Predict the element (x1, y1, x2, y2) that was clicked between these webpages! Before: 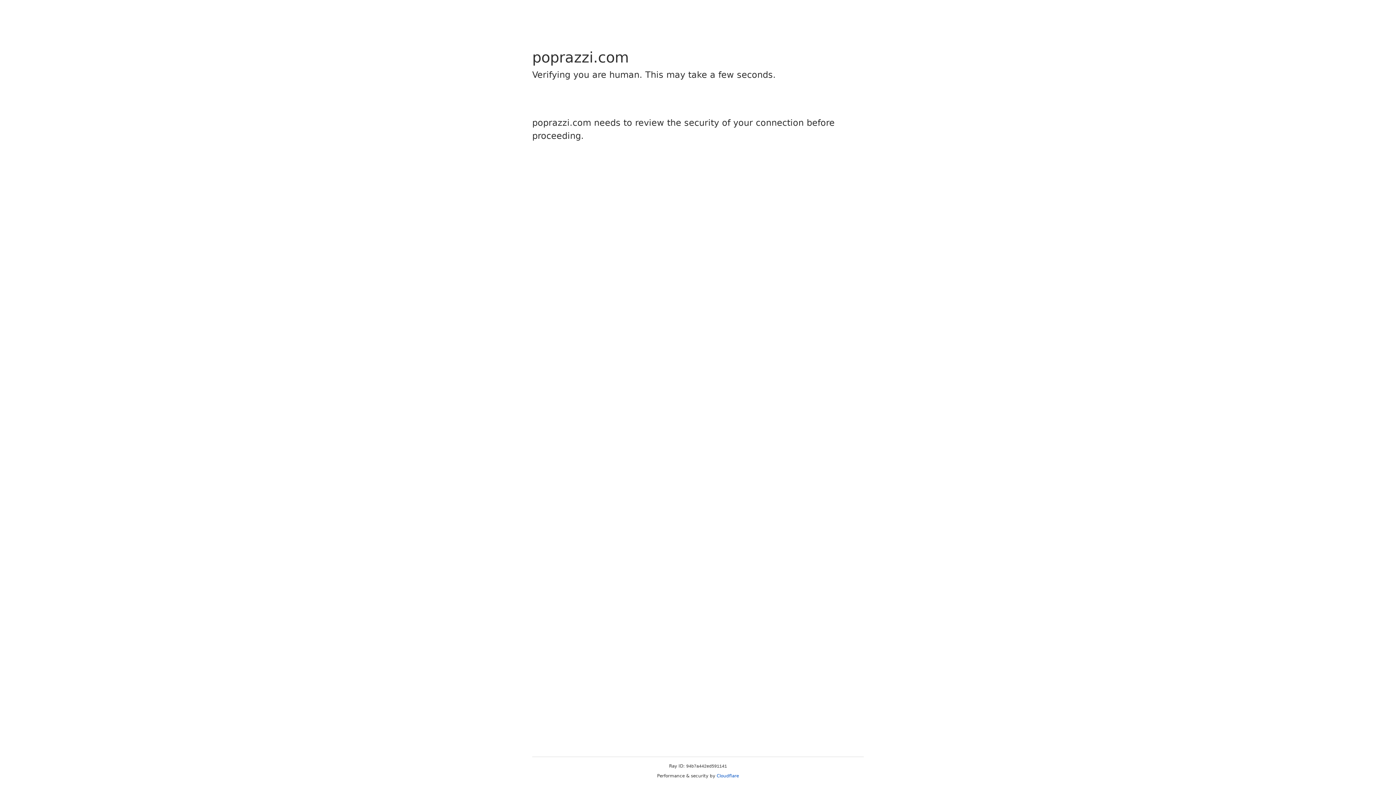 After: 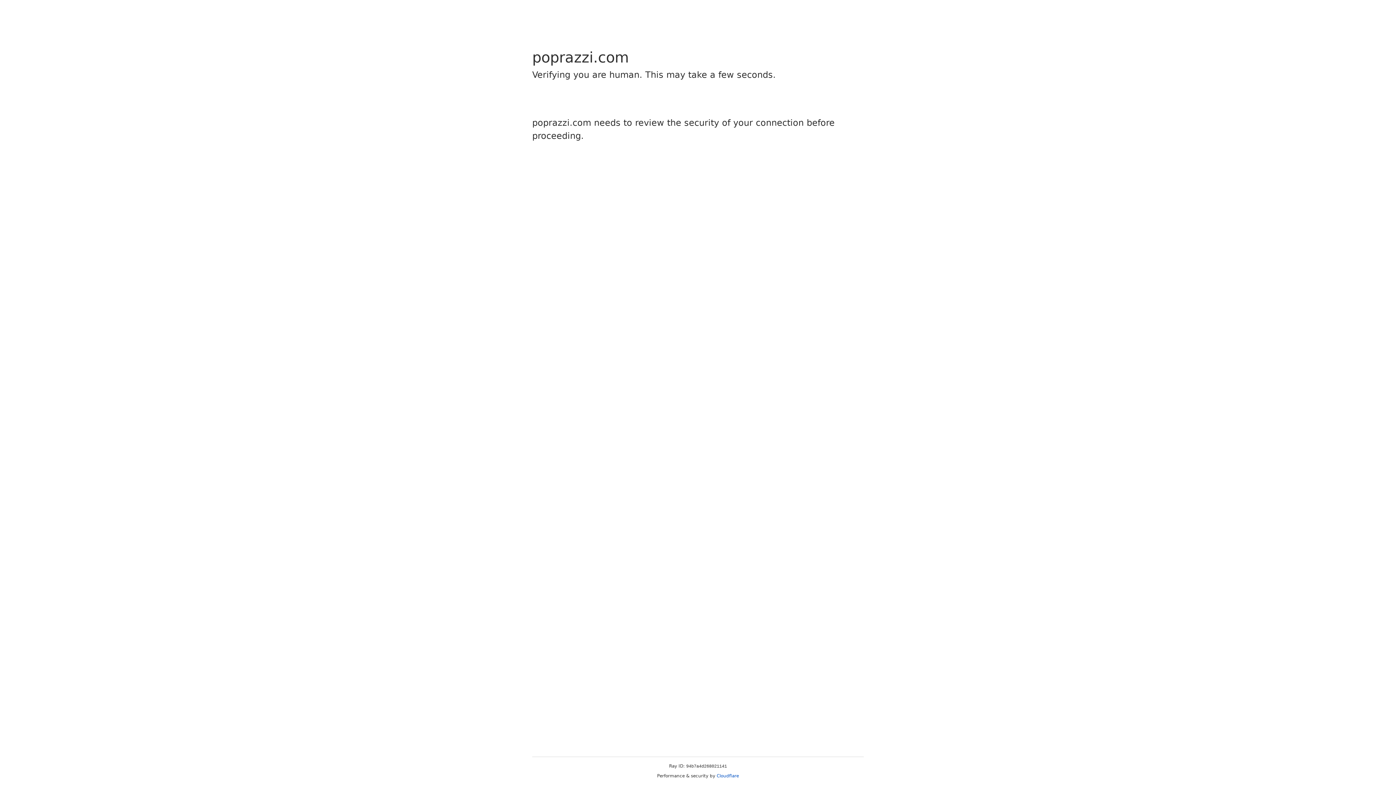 Action: label: Cloudflare bbox: (716, 773, 739, 778)